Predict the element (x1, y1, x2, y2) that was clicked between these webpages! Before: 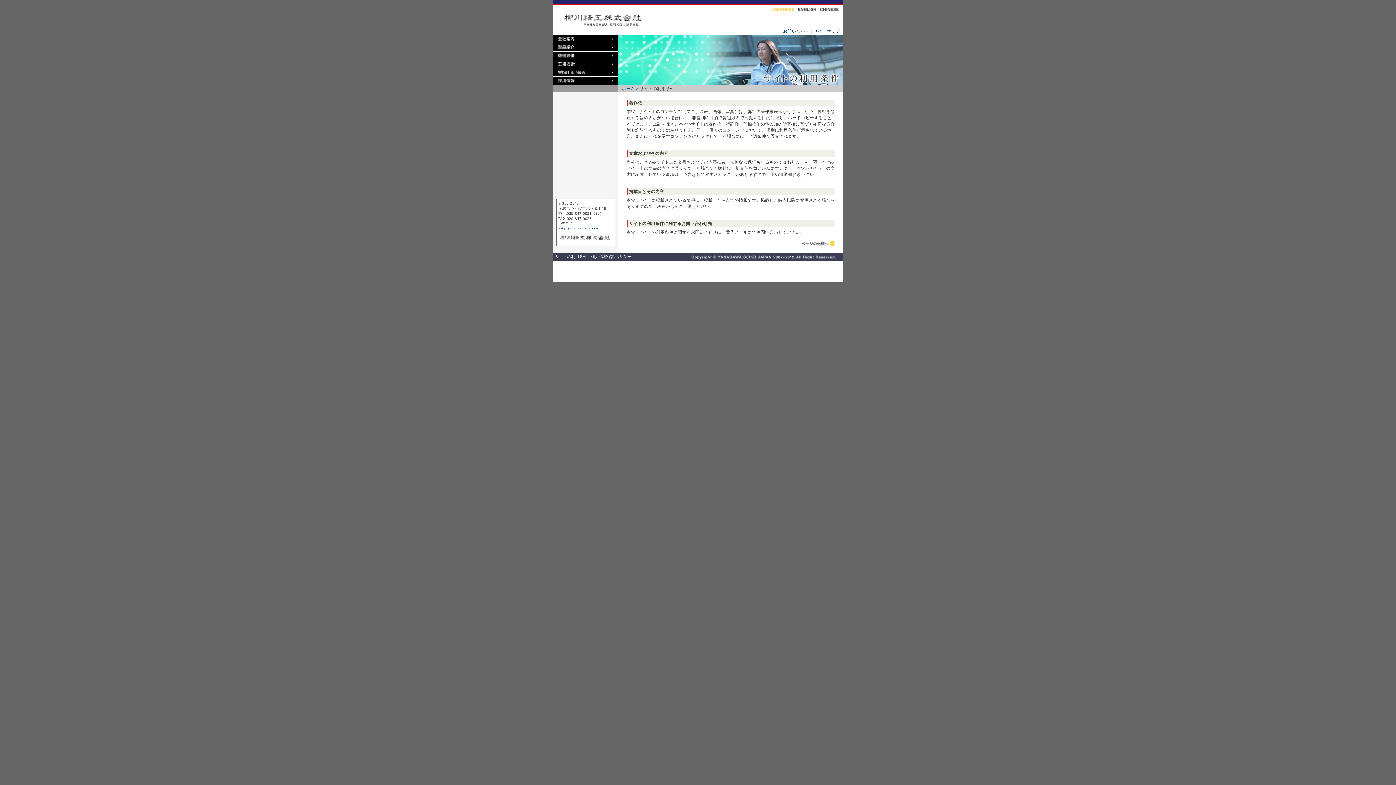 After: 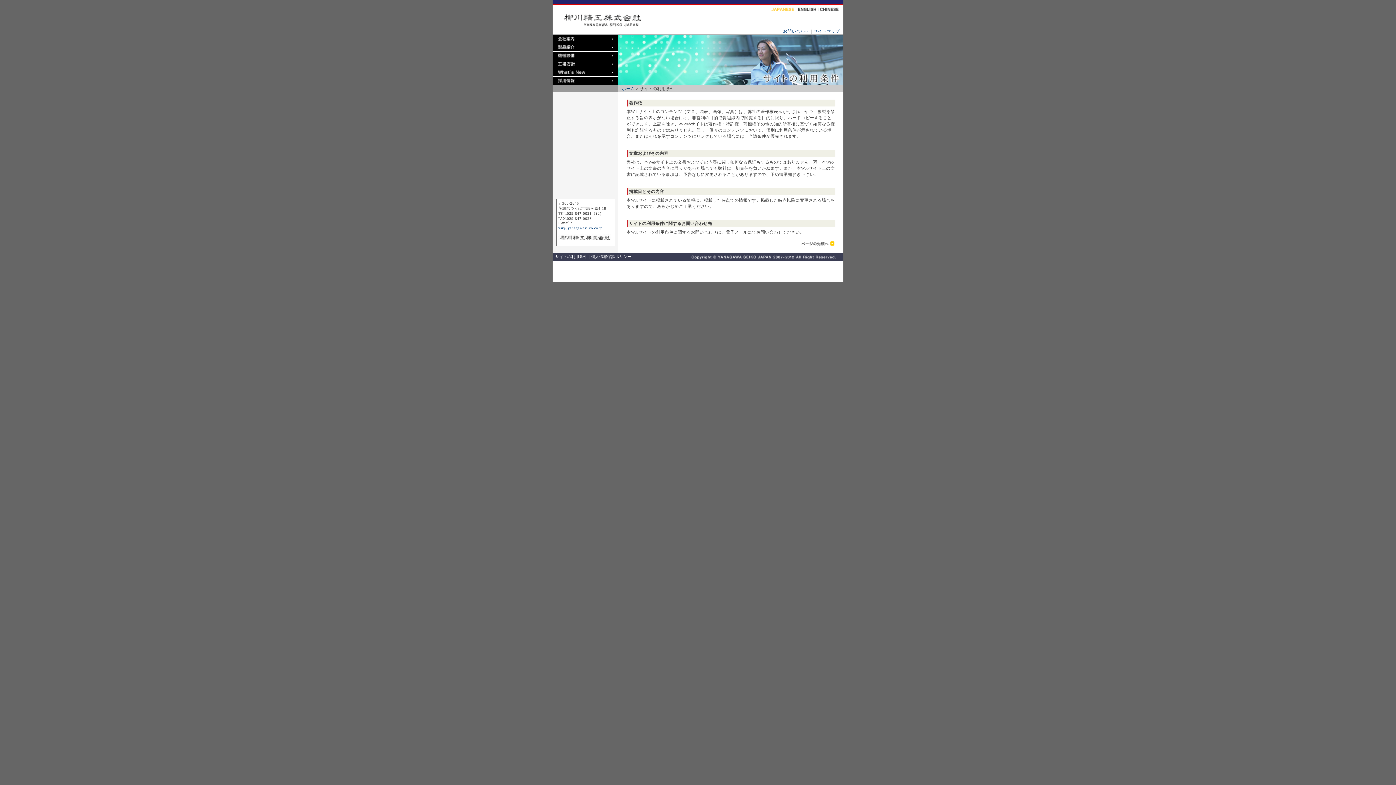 Action: label: サイトの利用条件 bbox: (555, 254, 587, 258)